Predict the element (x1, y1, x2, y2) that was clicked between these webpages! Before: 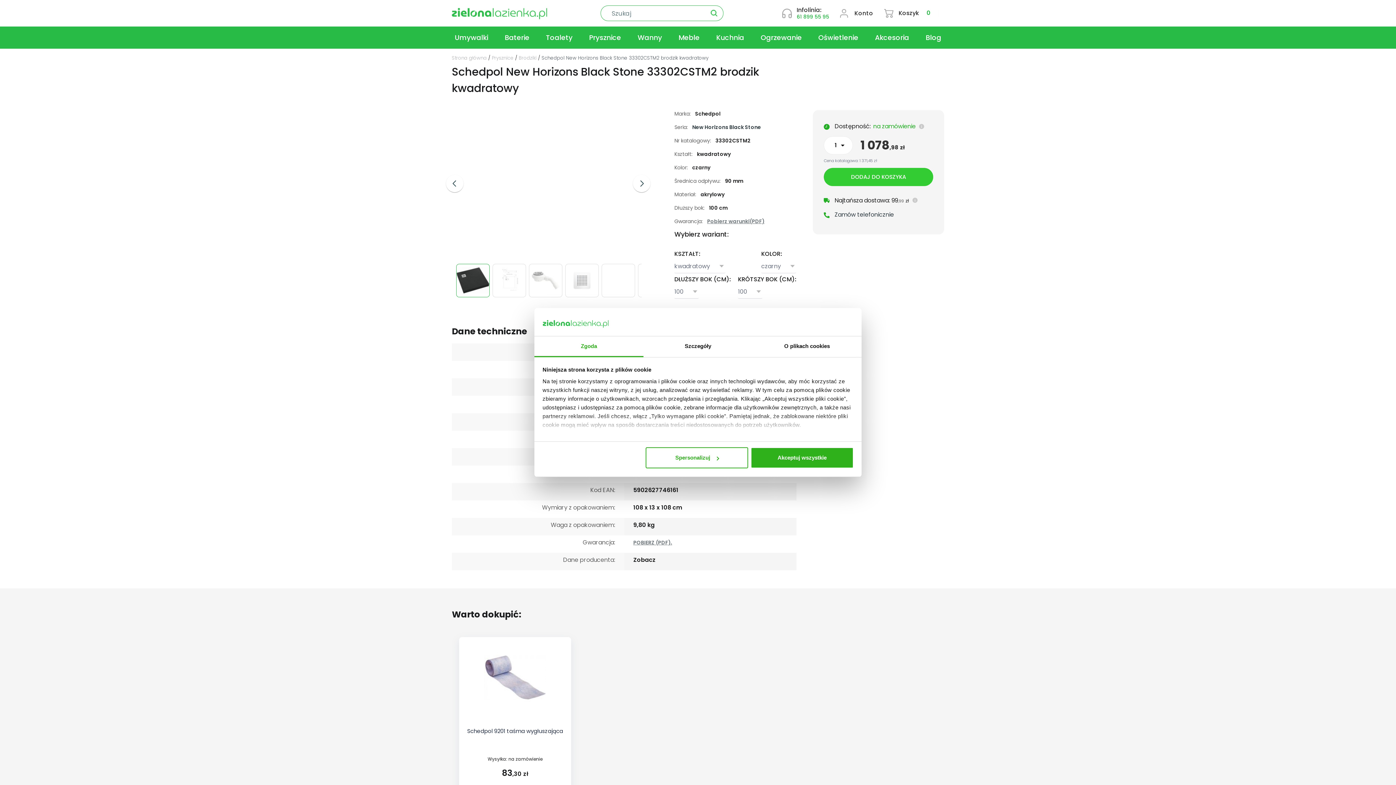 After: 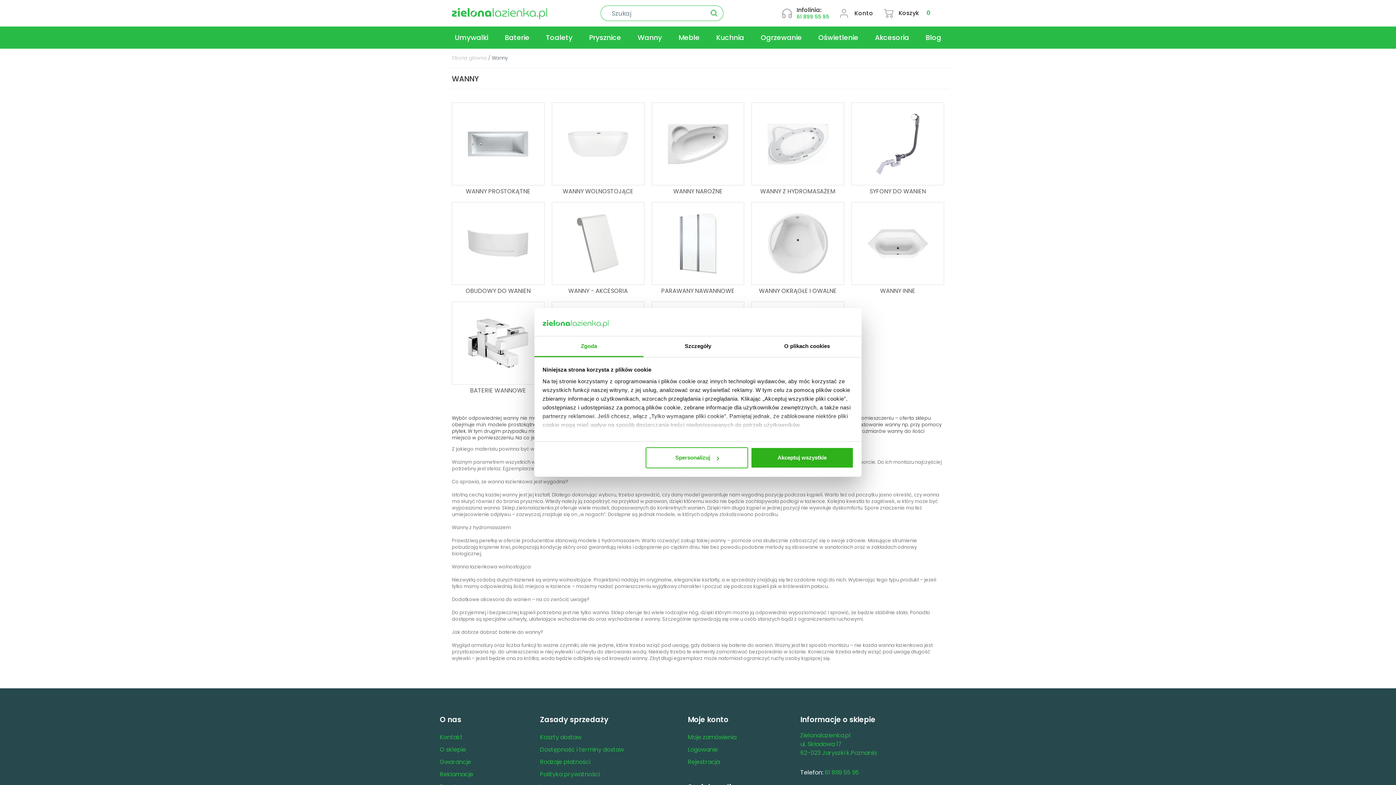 Action: label: Wanny bbox: (629, 26, 670, 48)